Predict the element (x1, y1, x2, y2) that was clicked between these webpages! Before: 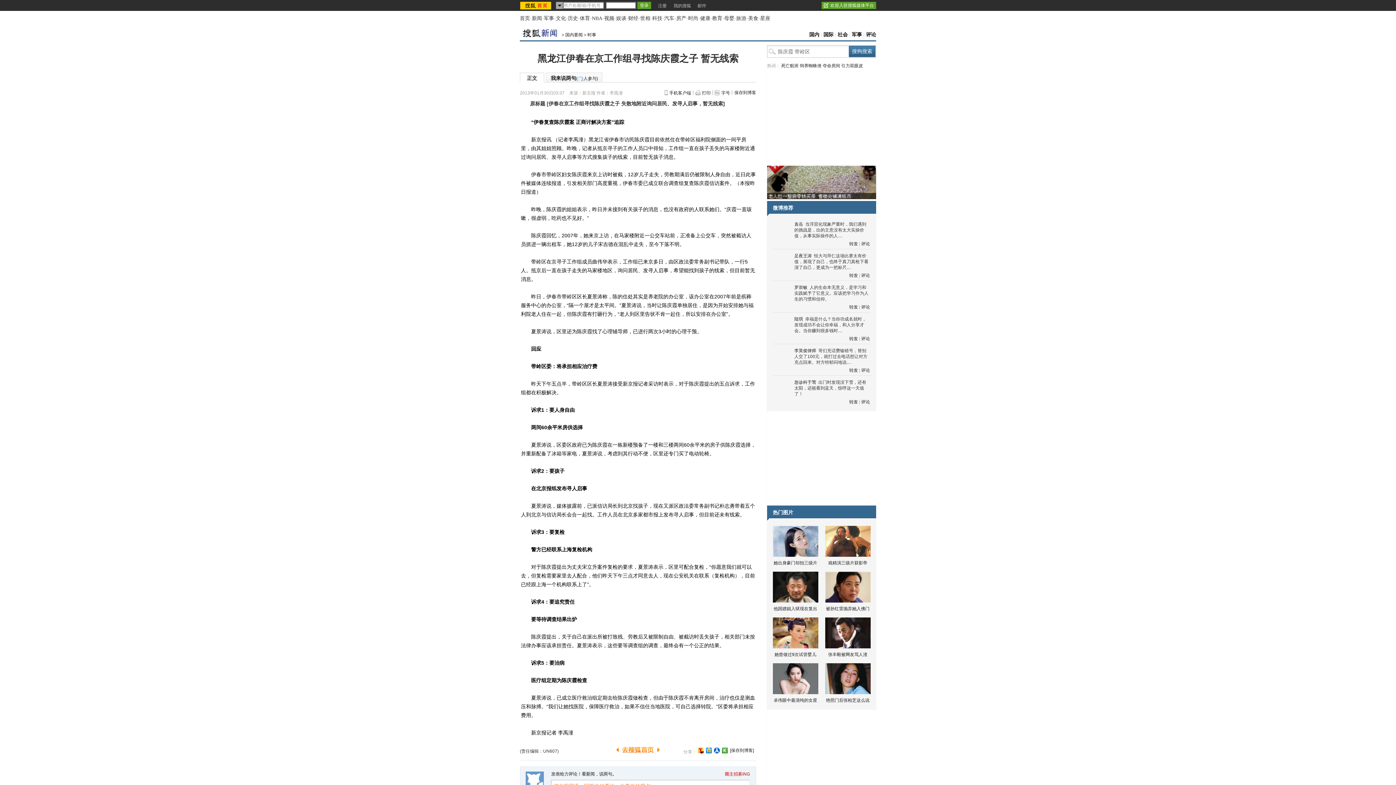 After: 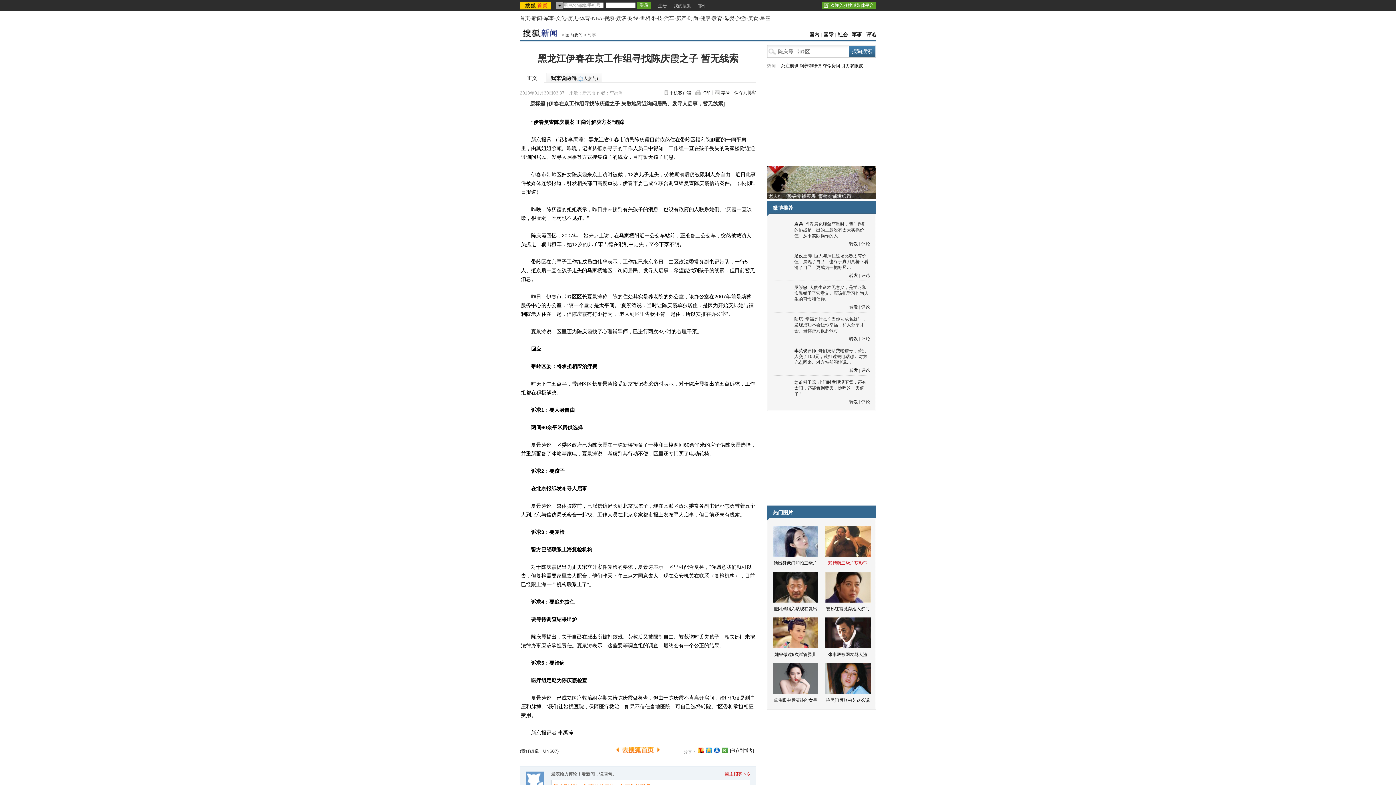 Action: label: 戏精演三级片获影帝 bbox: (821, 526, 874, 566)